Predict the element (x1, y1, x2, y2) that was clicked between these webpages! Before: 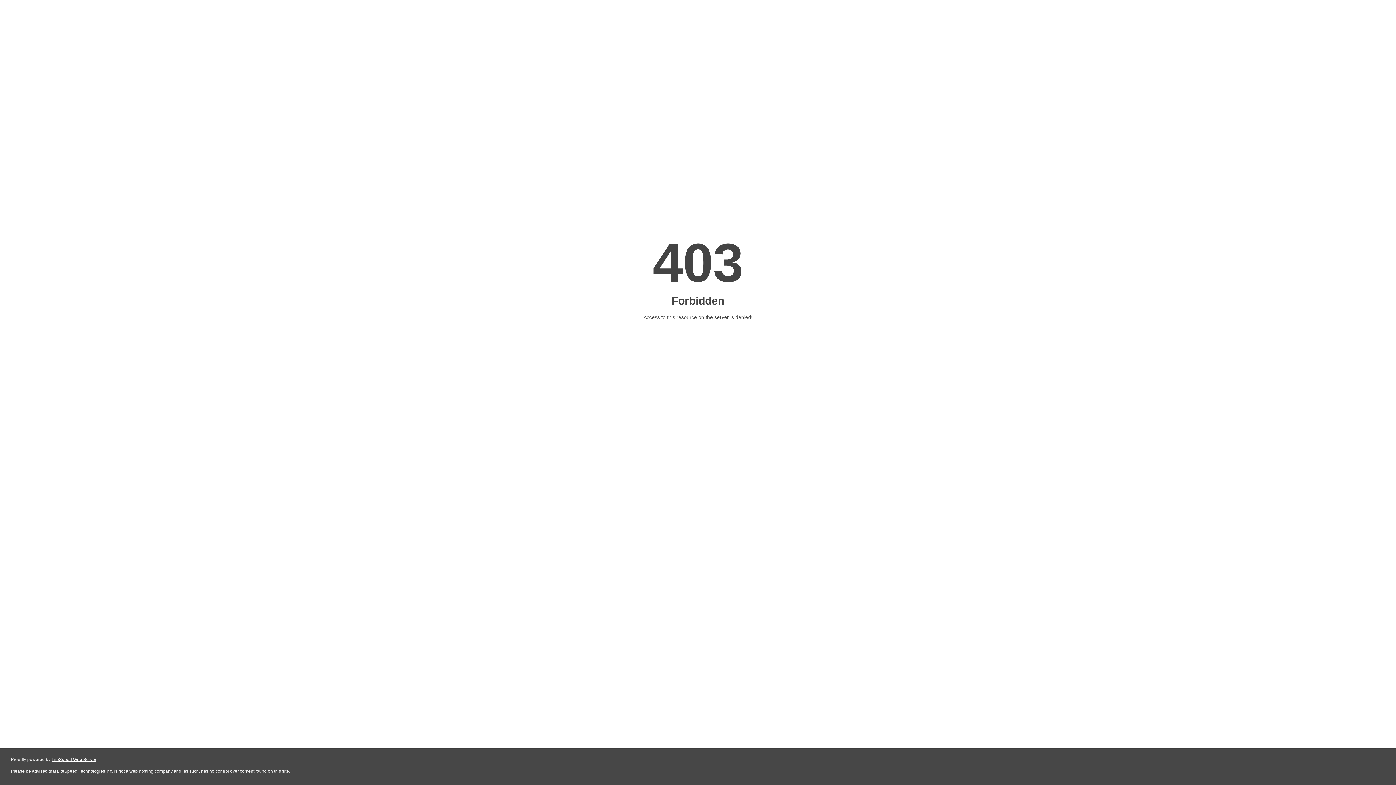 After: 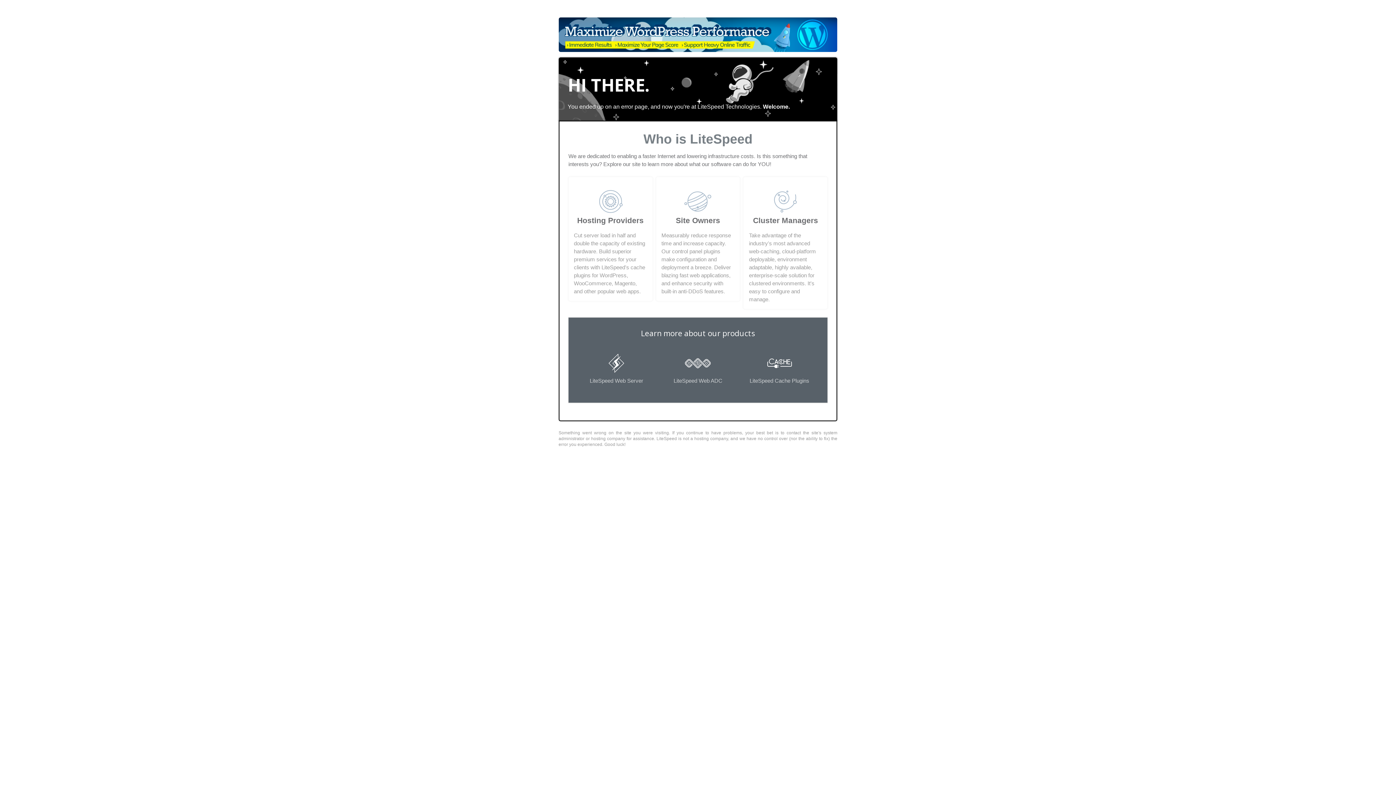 Action: bbox: (51, 757, 96, 762) label: LiteSpeed Web Server